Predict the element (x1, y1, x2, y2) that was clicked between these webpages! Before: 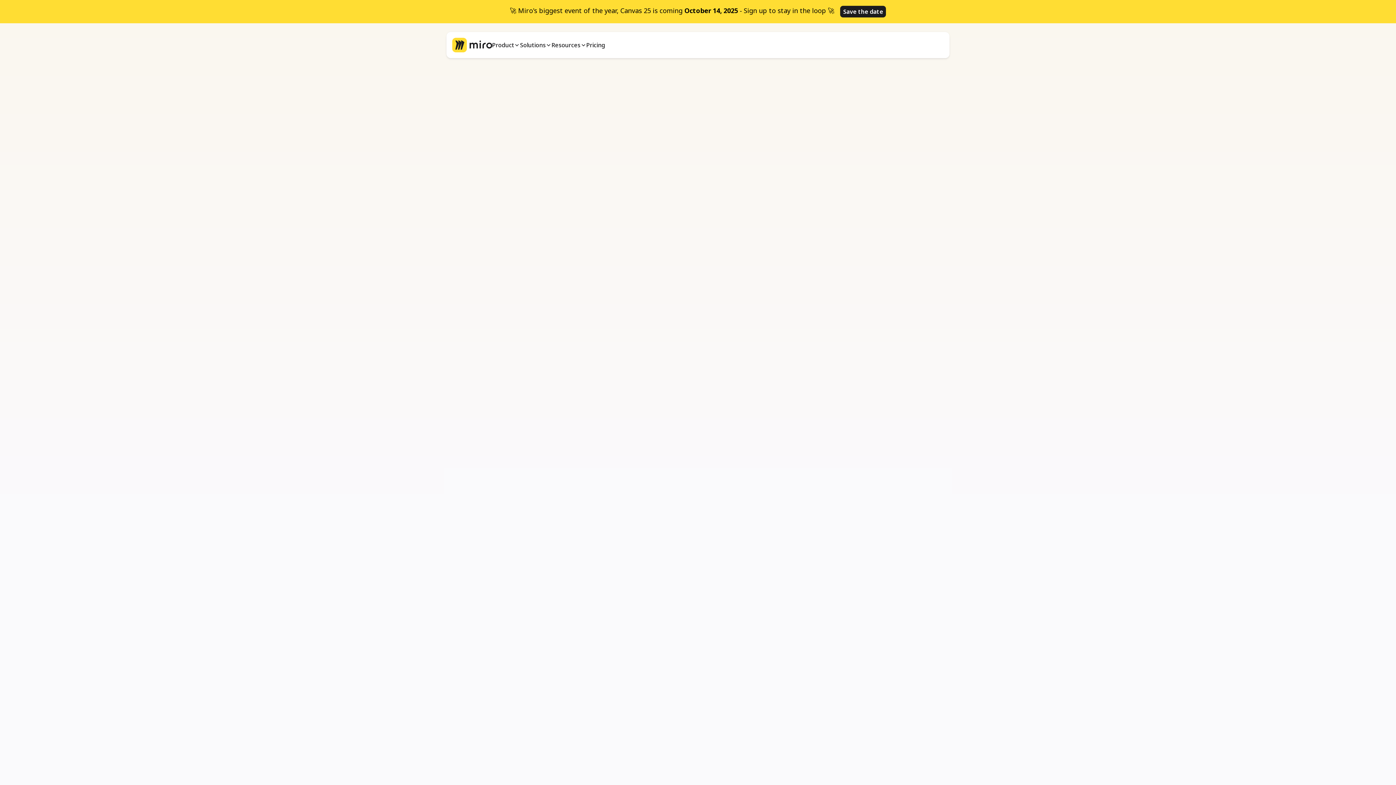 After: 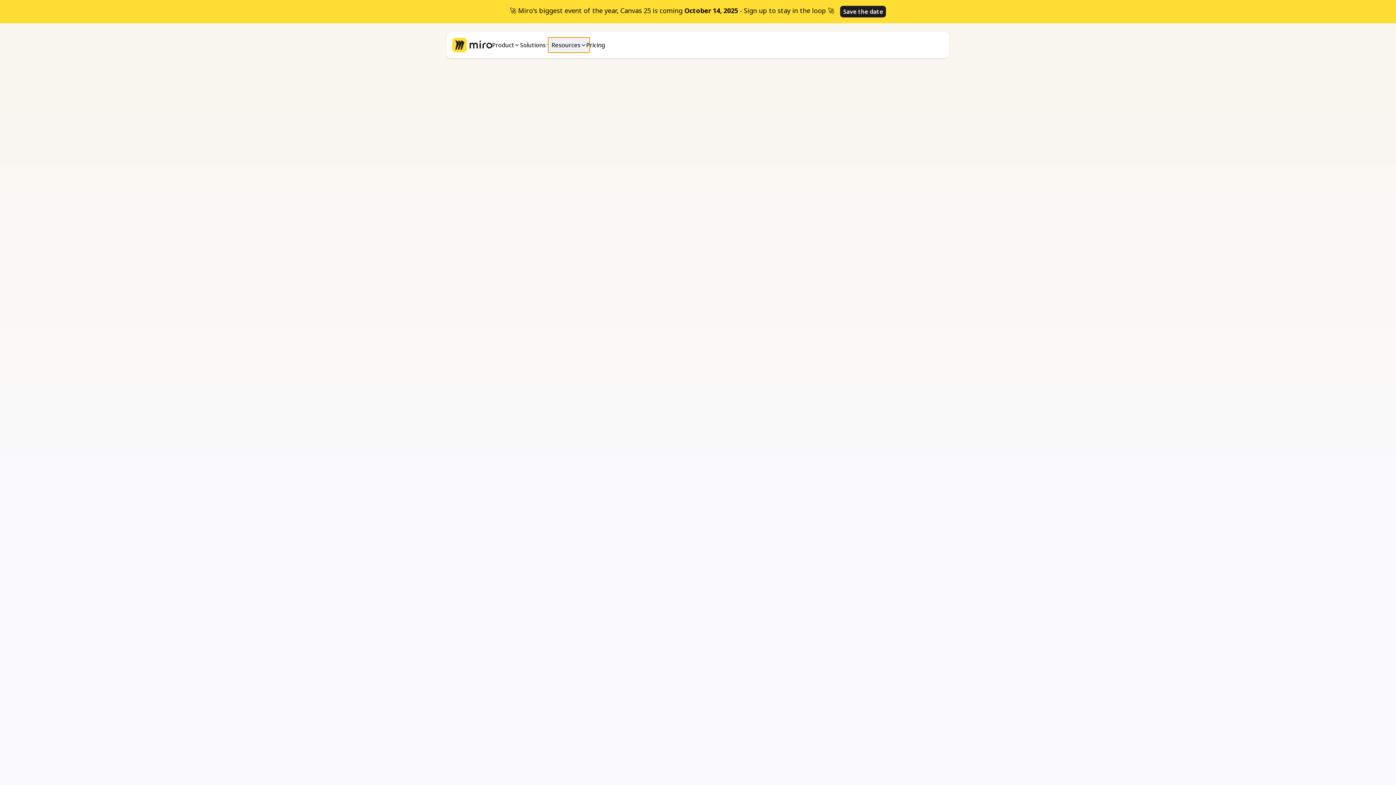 Action: bbox: (548, 37, 589, 52) label: menu Resources